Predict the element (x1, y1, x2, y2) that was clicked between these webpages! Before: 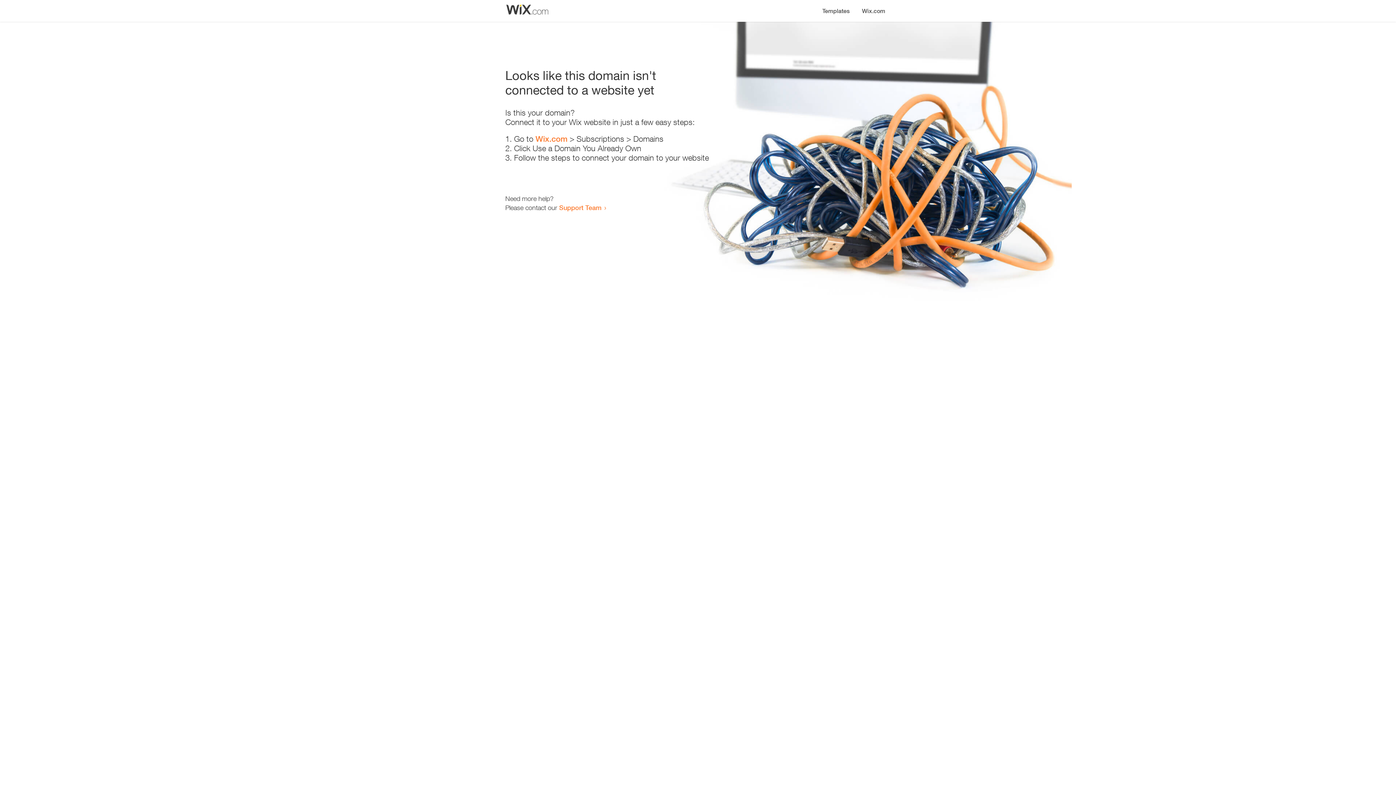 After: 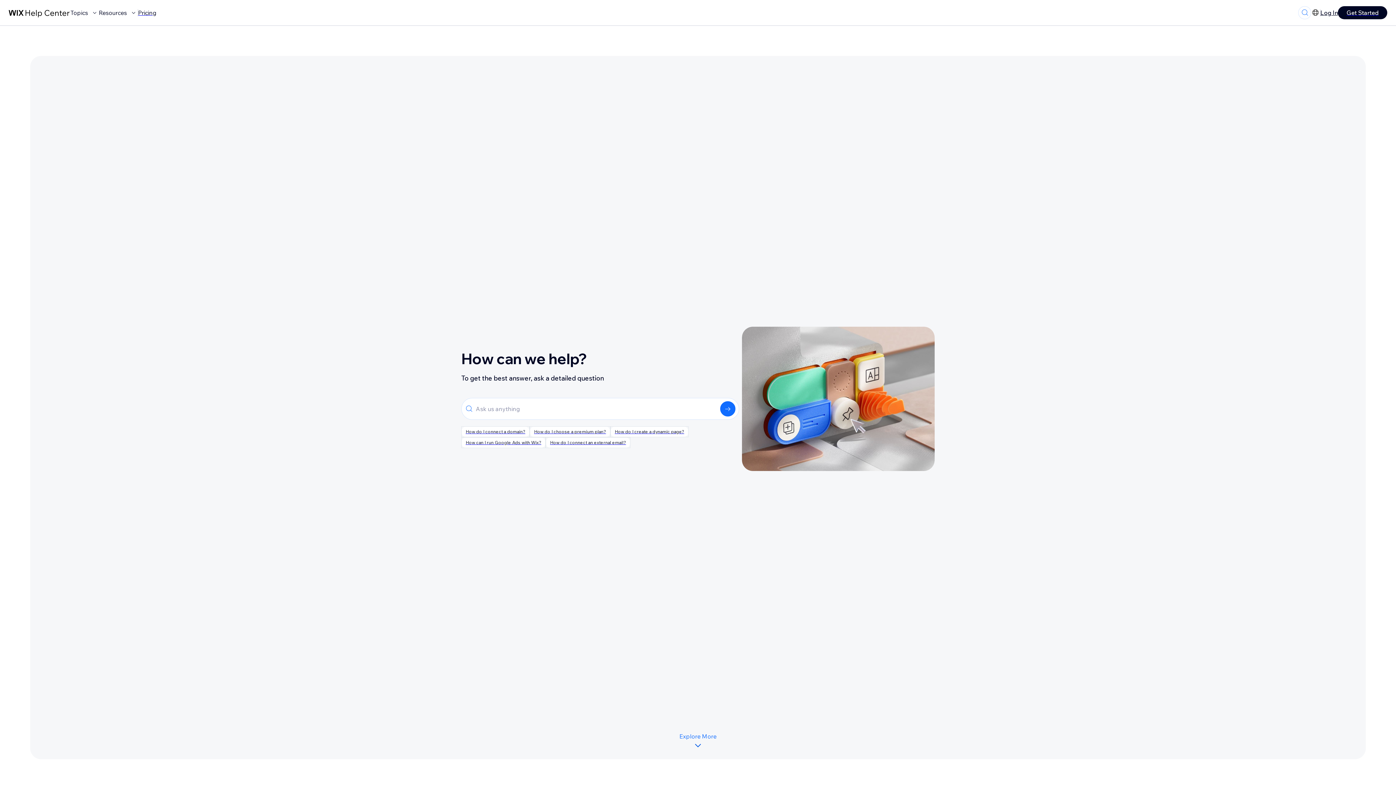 Action: bbox: (559, 203, 601, 211) label: Support Team